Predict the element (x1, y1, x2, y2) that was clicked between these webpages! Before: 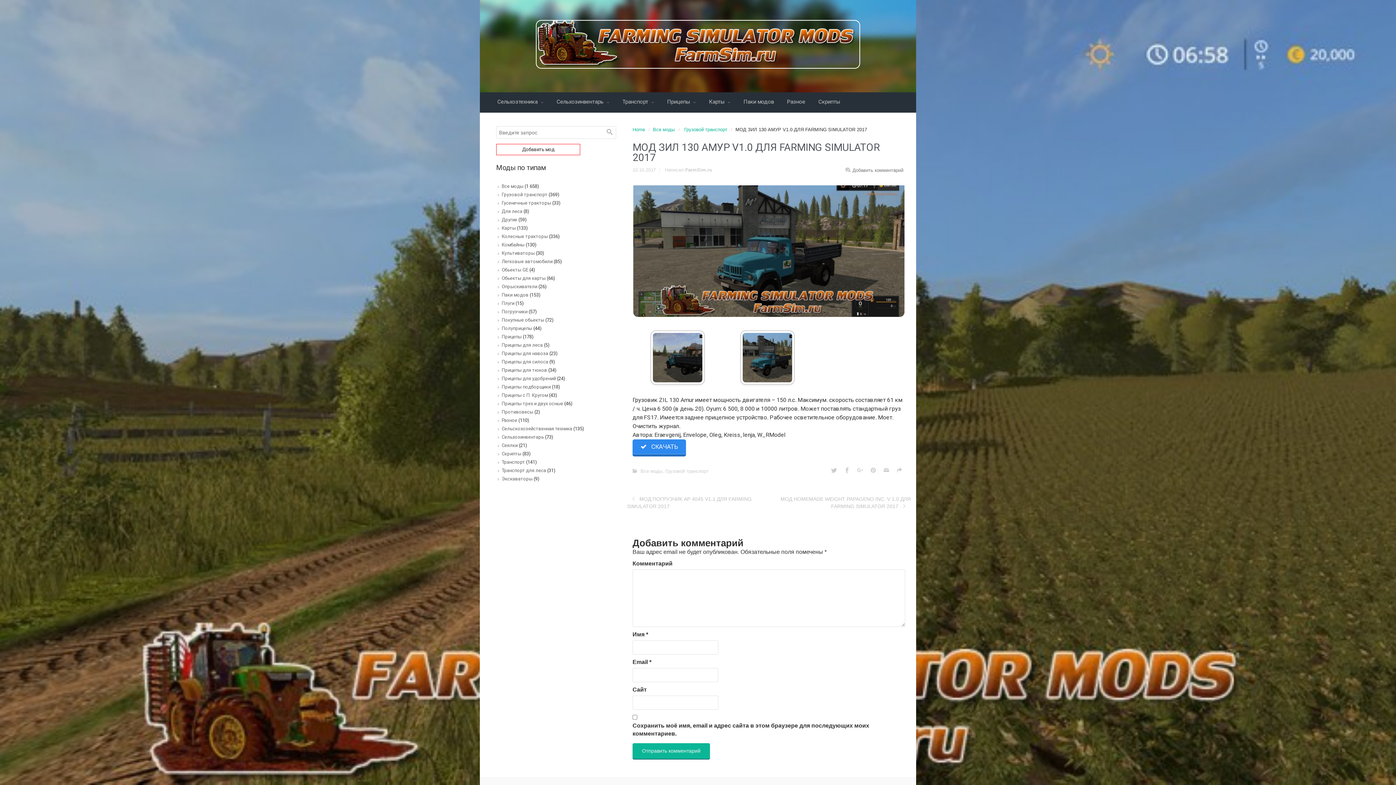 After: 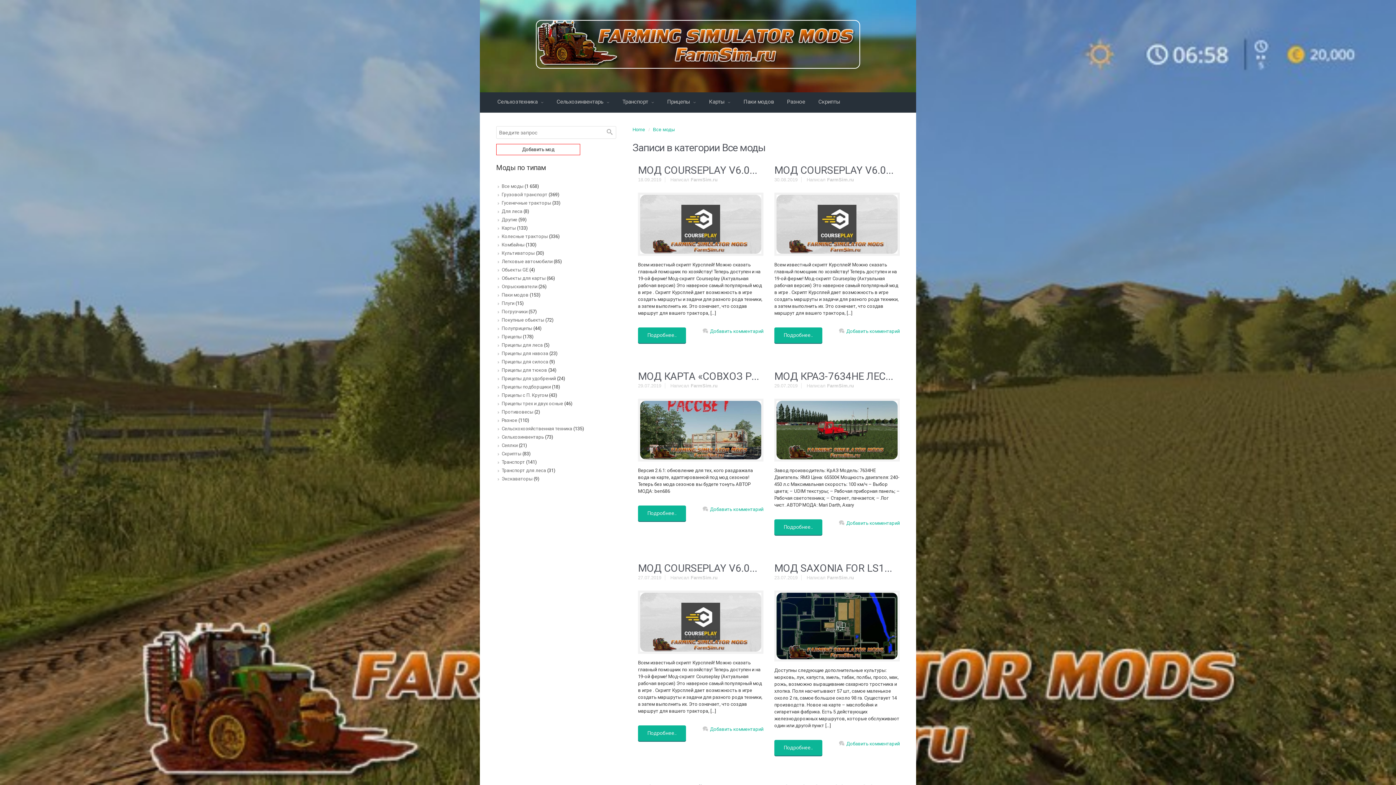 Action: bbox: (640, 468, 662, 474) label: Все моды